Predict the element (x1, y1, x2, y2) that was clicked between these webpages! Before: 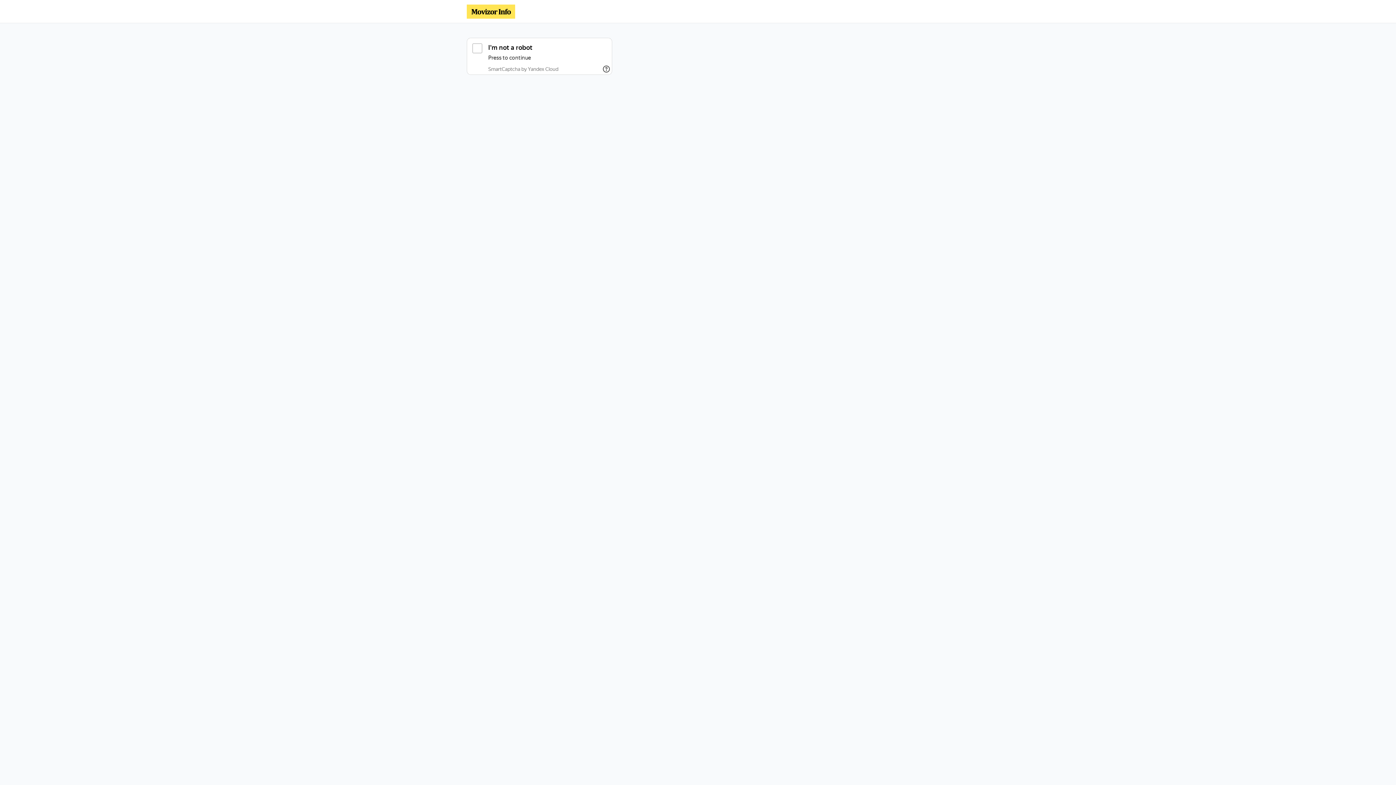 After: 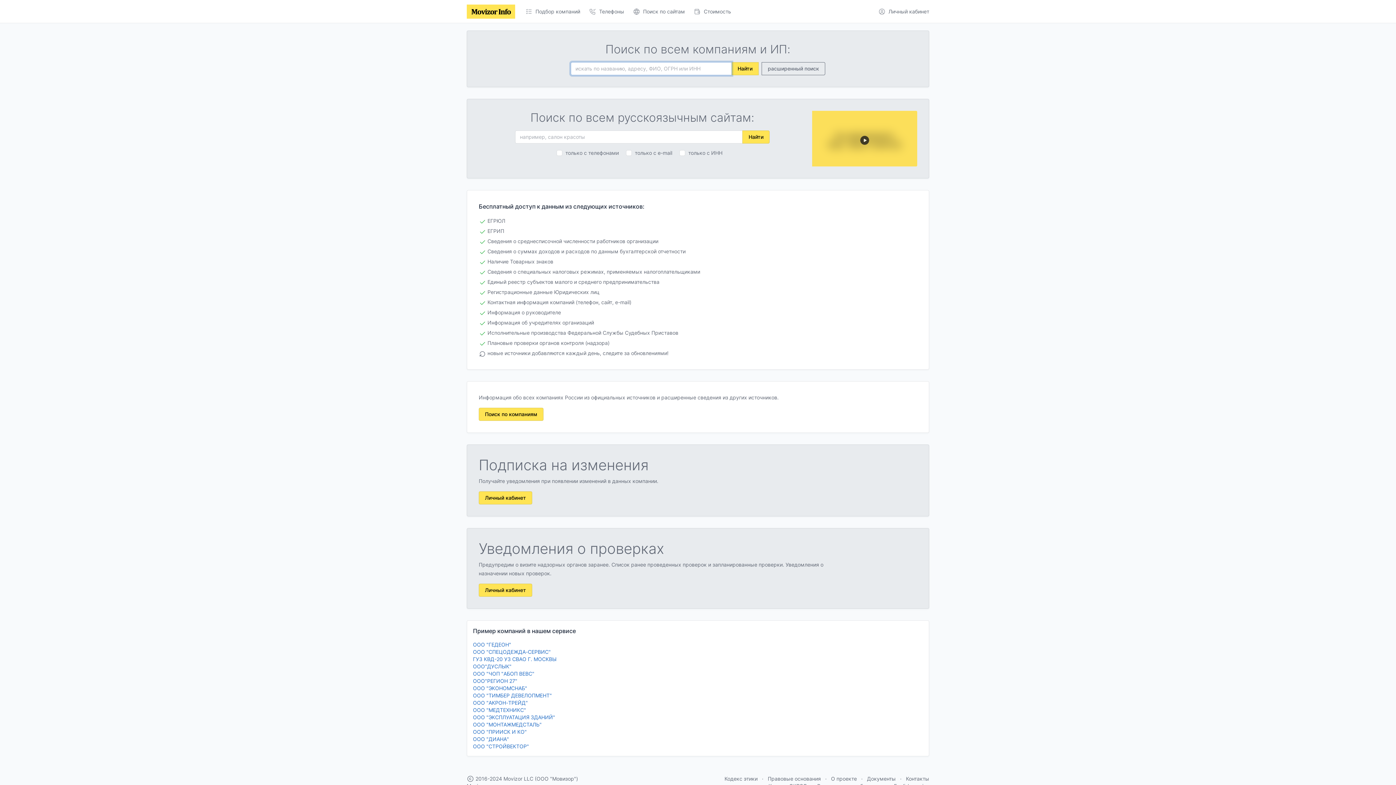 Action: bbox: (466, 4, 515, 18)